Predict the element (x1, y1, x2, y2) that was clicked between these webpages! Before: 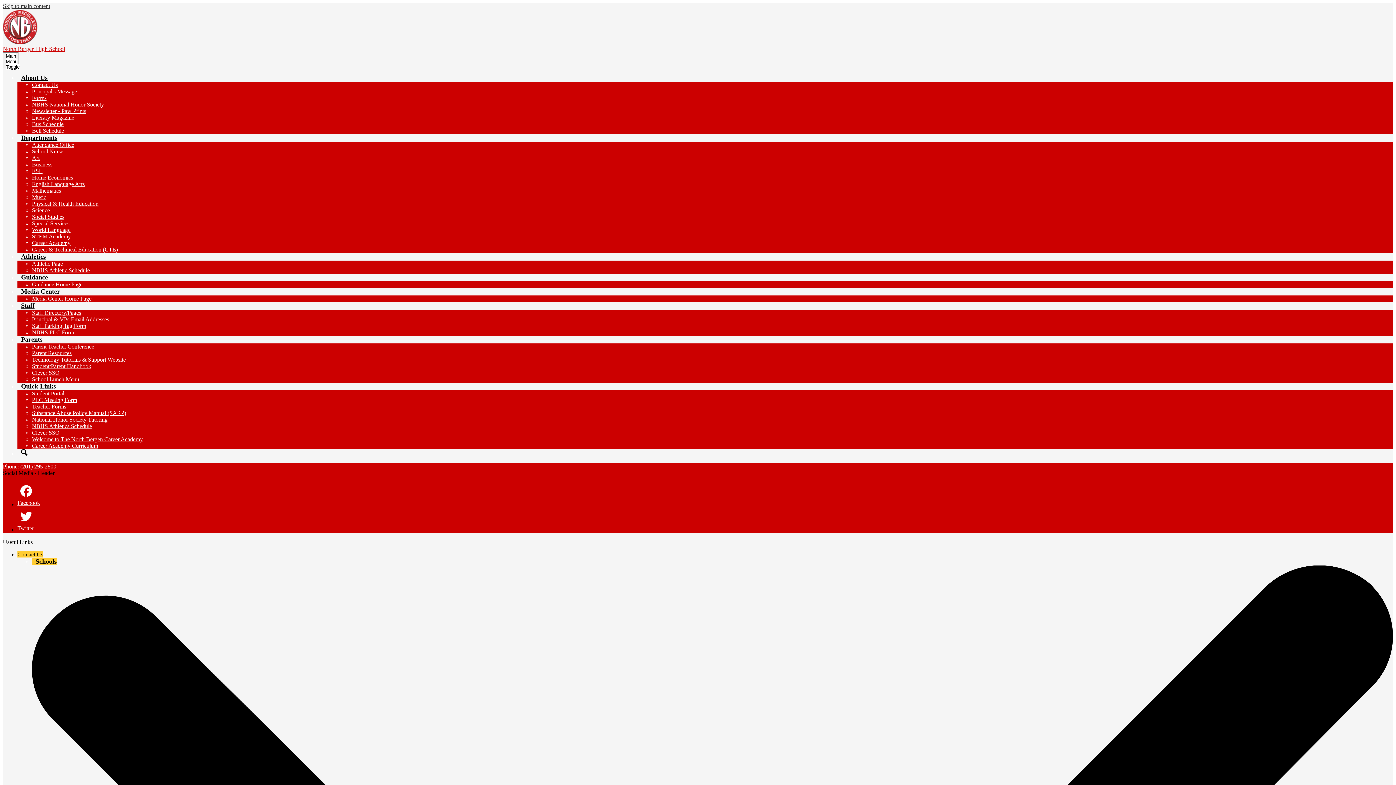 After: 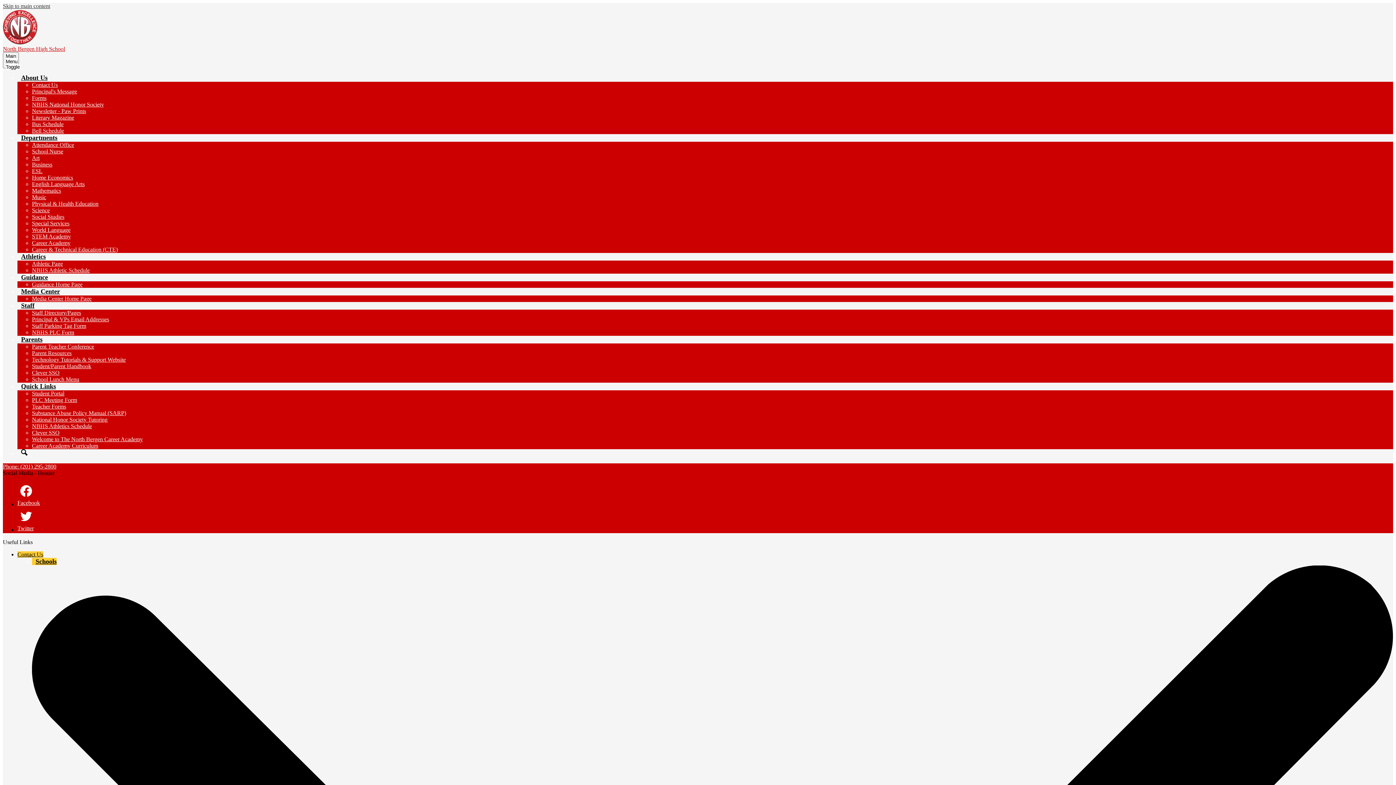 Action: label: Principal's Message bbox: (32, 88, 77, 94)